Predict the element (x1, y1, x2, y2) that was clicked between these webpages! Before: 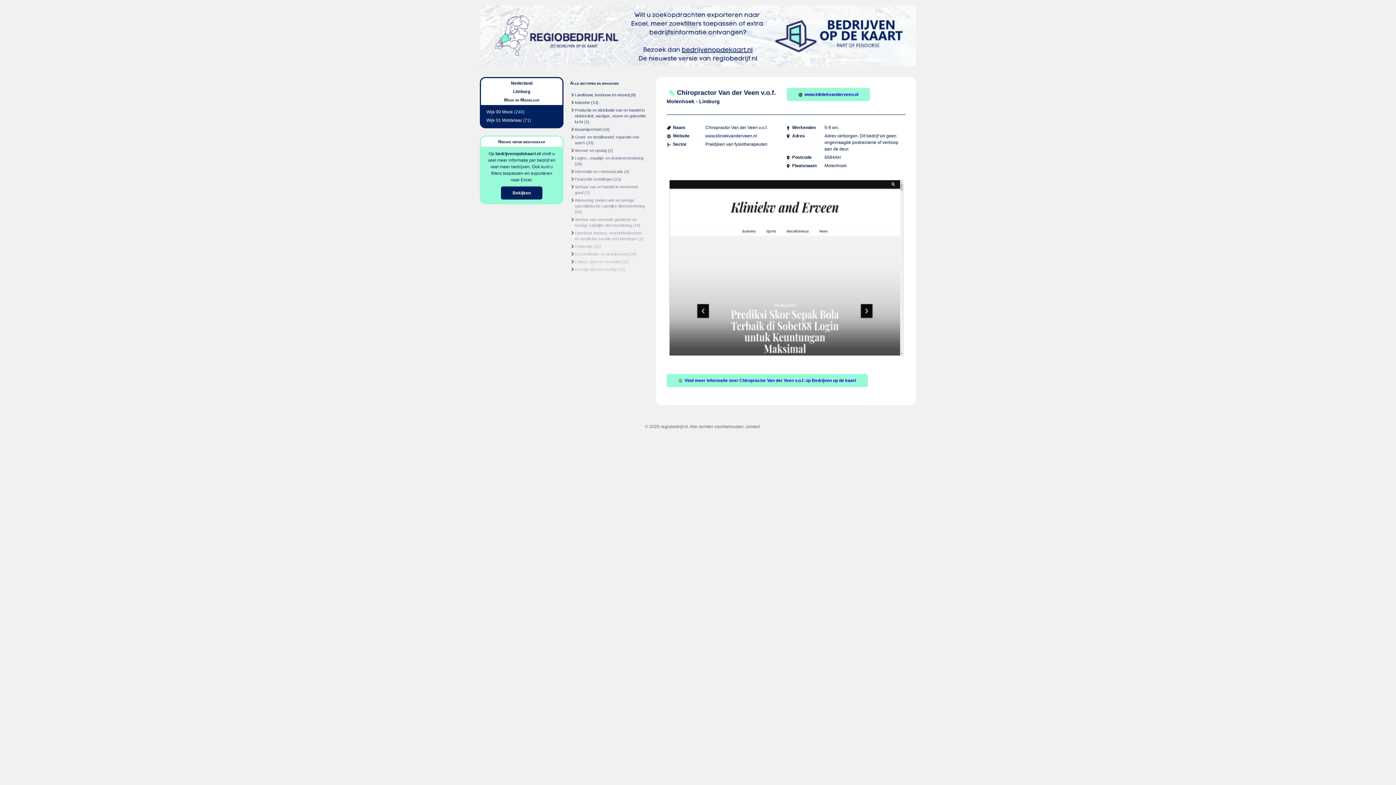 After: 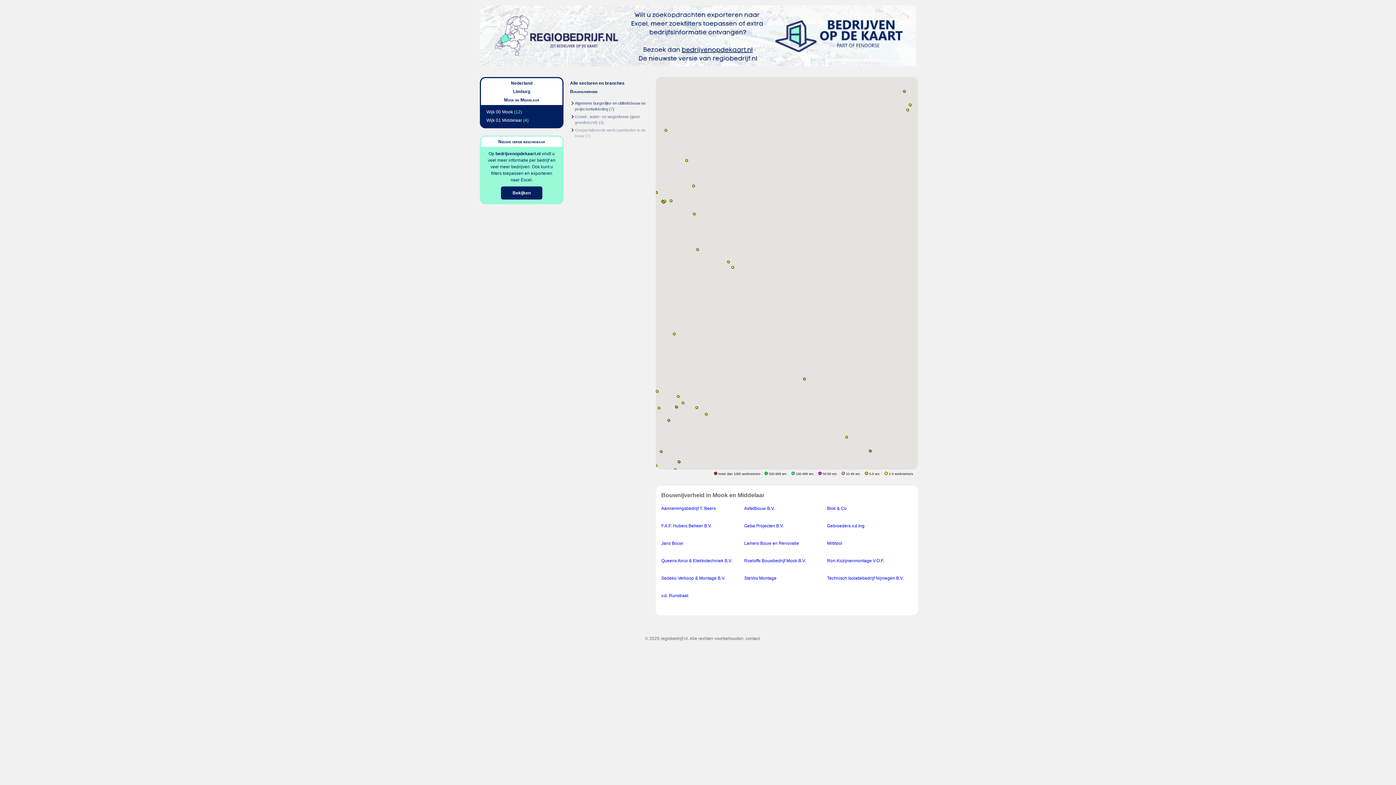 Action: label: Bouwnijverheid bbox: (574, 127, 601, 131)